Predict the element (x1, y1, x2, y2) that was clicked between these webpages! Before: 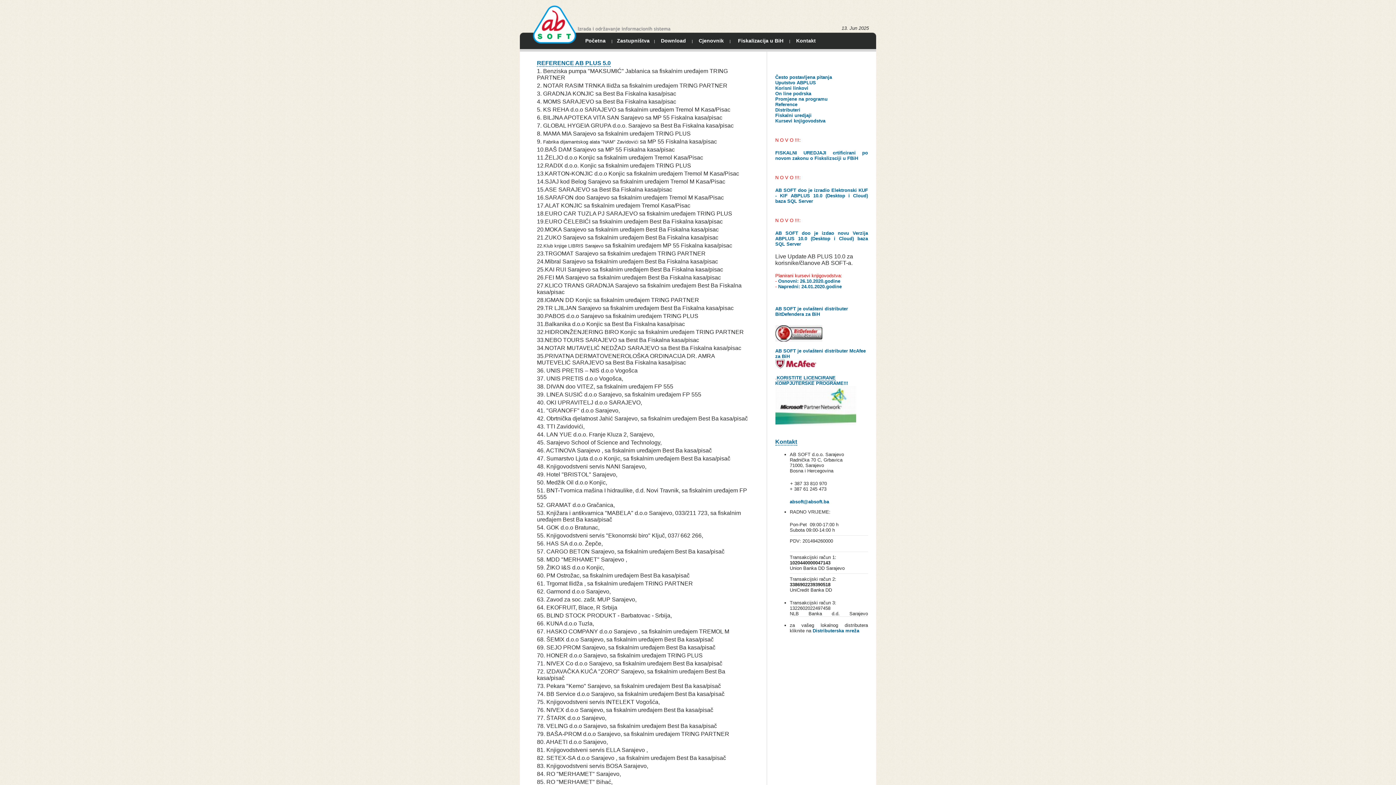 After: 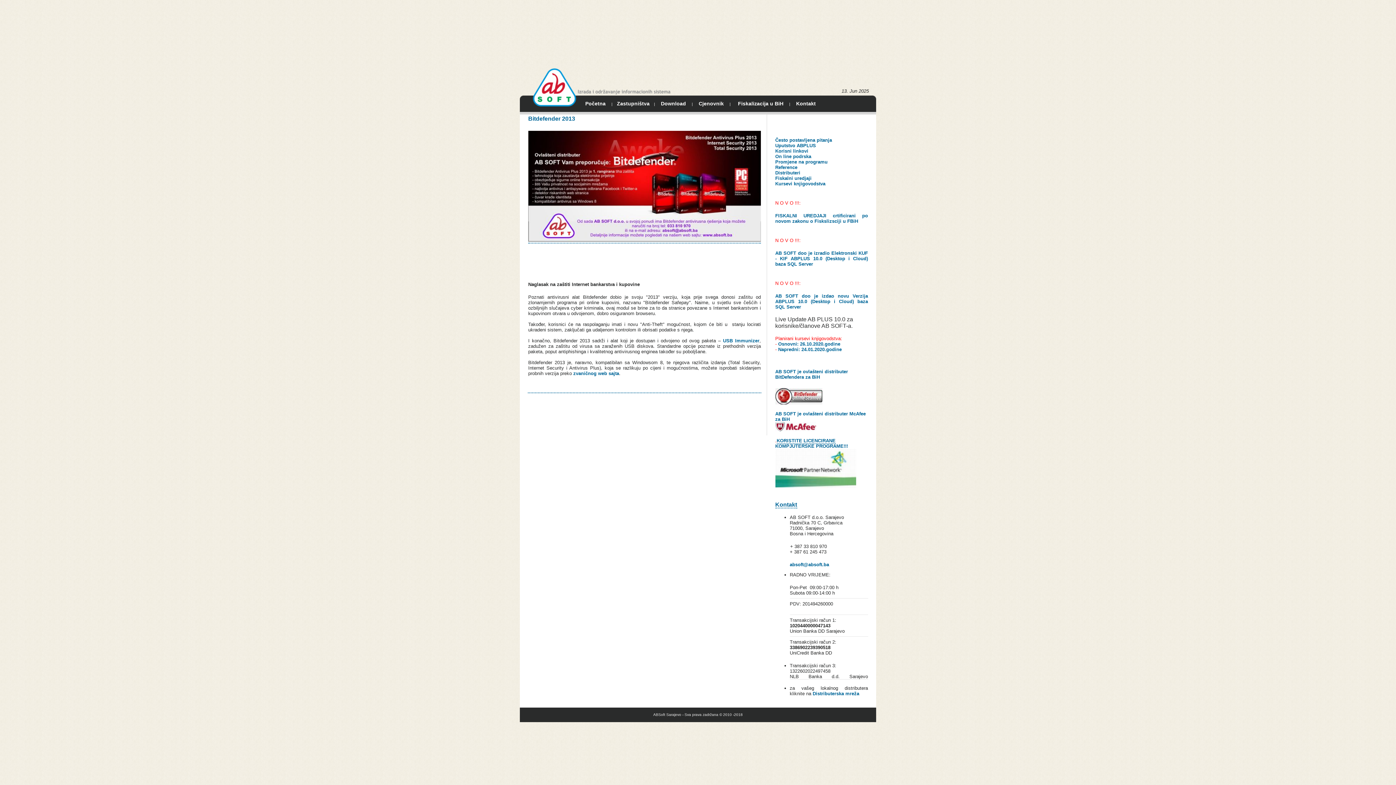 Action: bbox: (775, 337, 822, 342)